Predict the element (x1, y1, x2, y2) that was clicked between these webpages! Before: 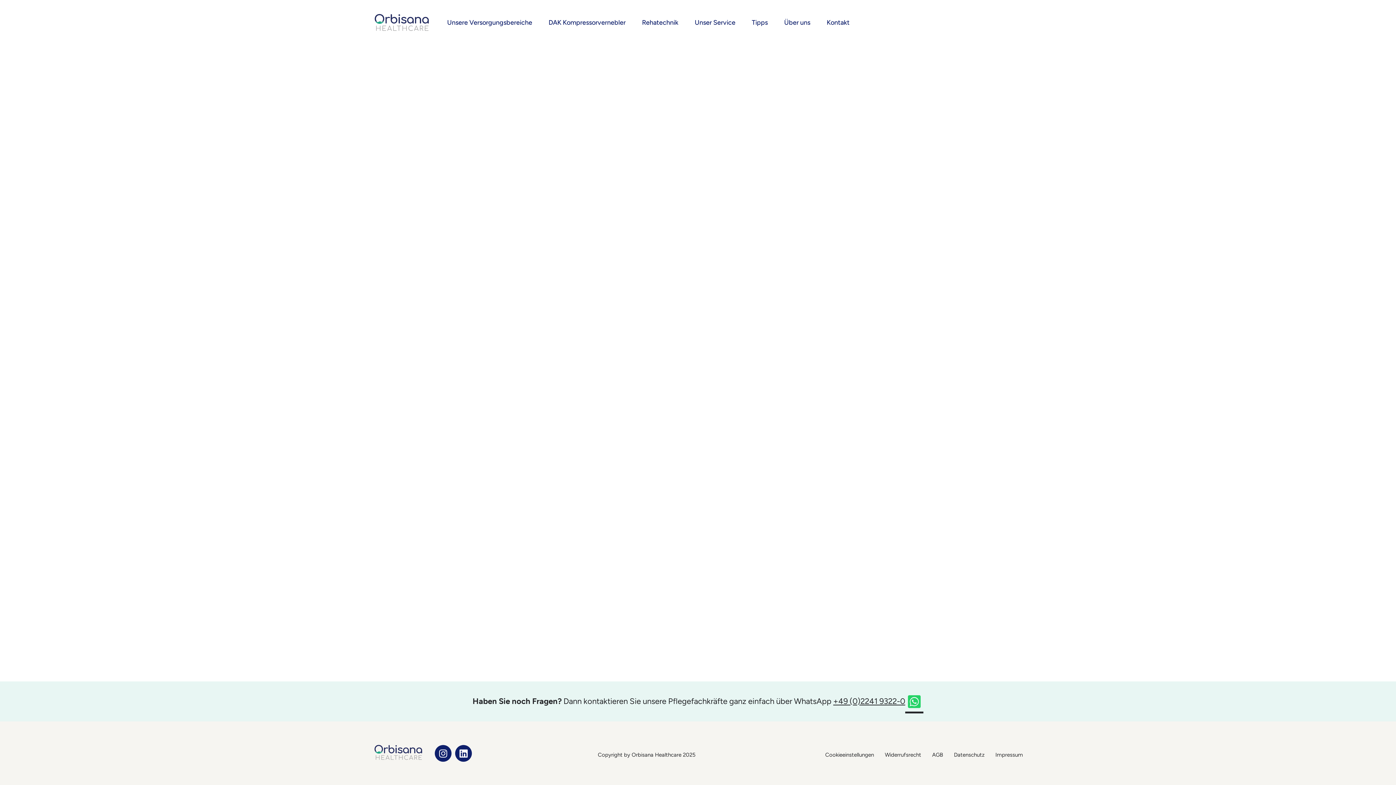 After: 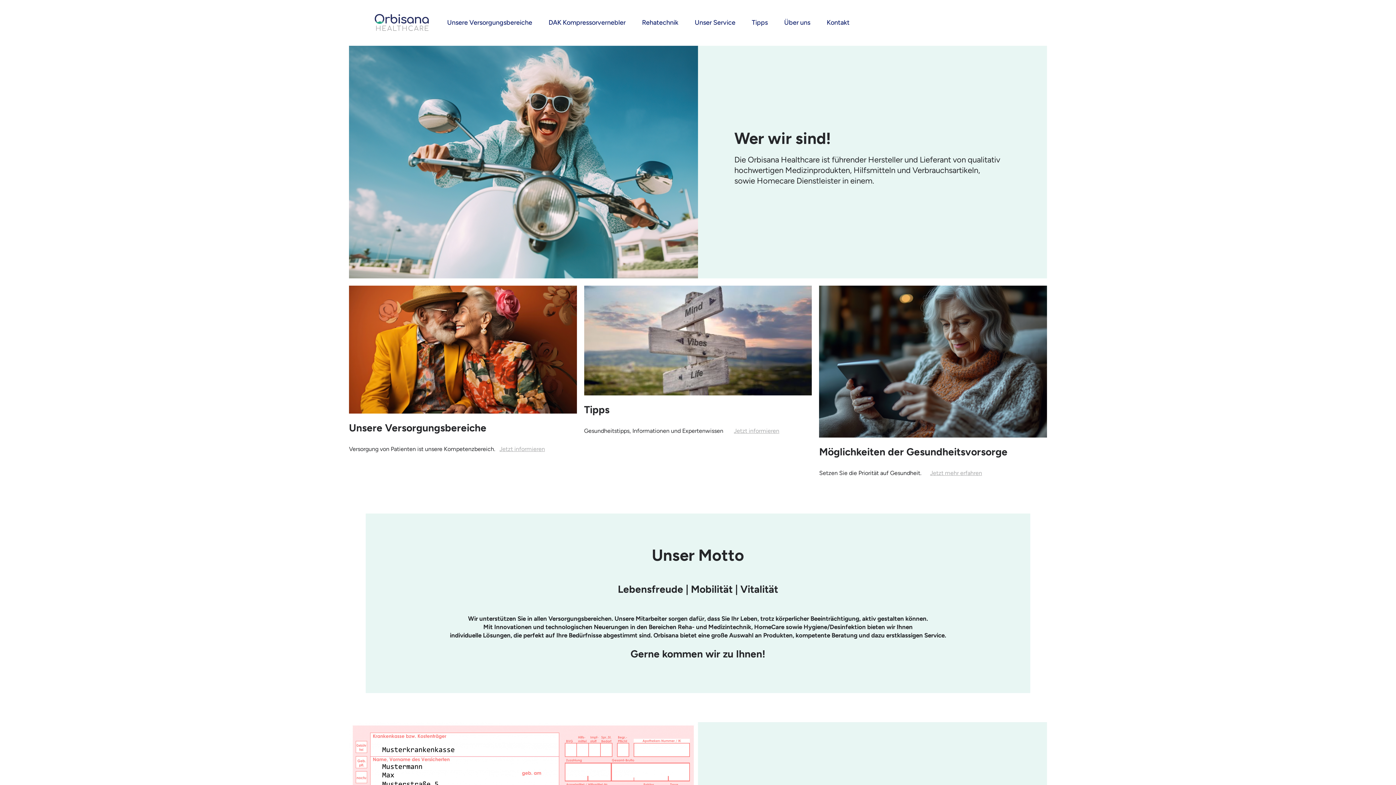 Action: bbox: (373, 8, 430, 36)